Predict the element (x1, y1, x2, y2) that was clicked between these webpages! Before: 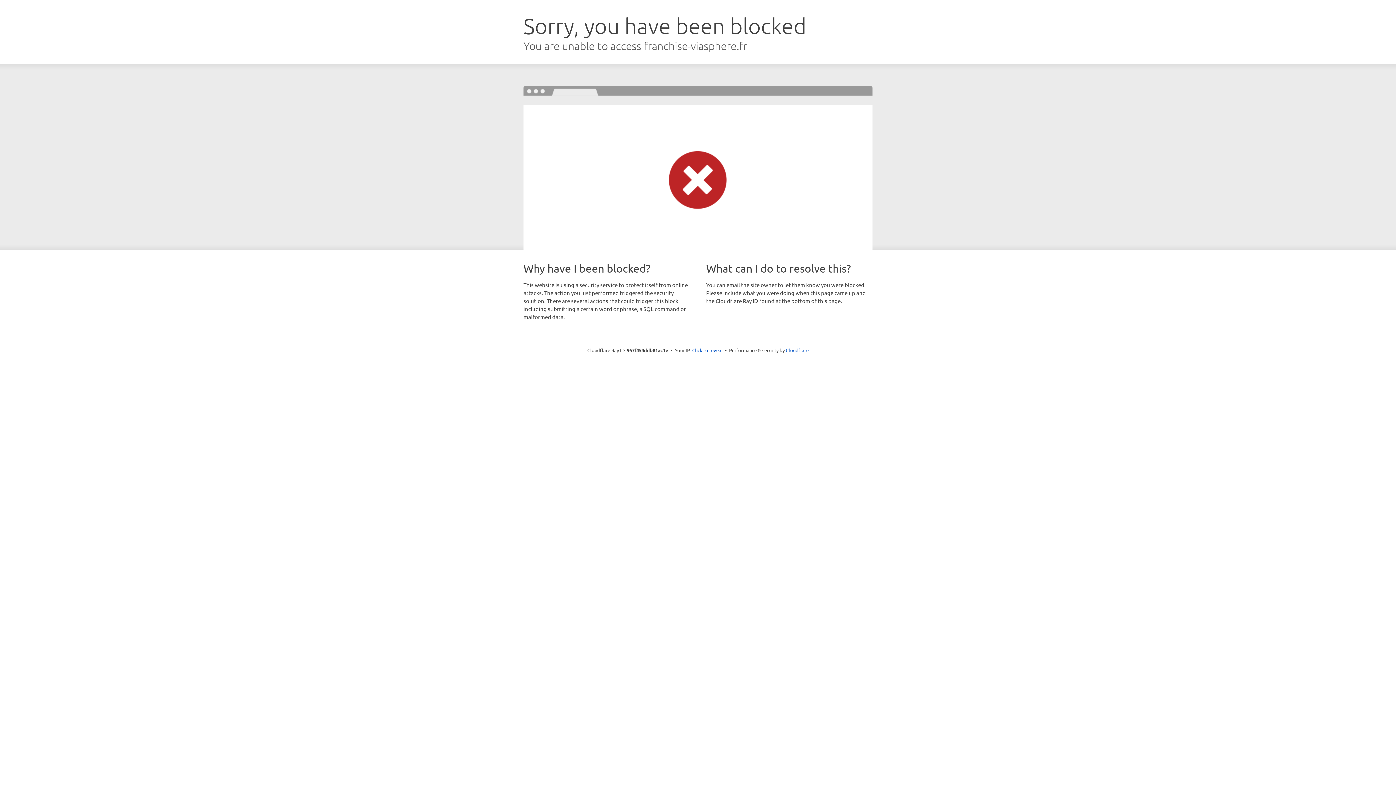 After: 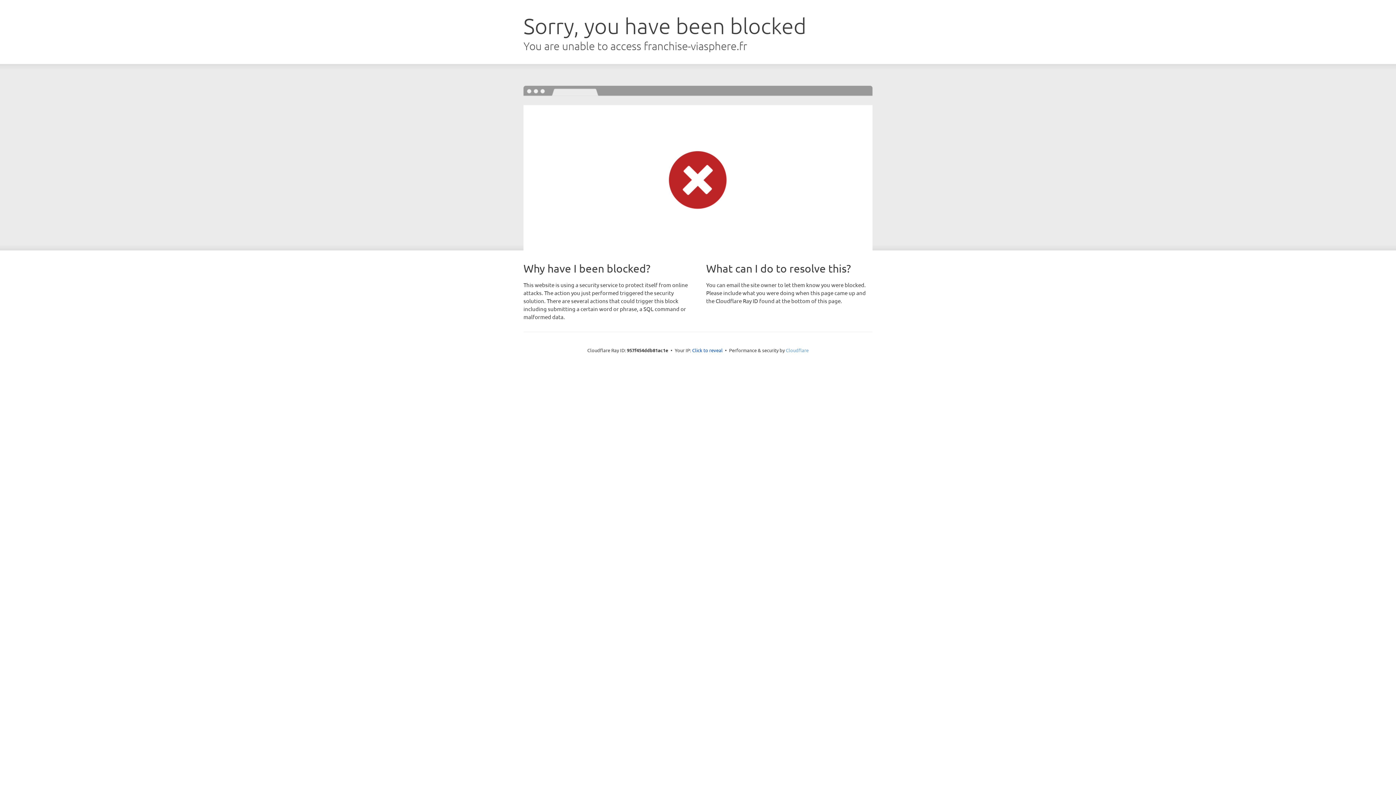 Action: bbox: (786, 347, 808, 353) label: Cloudflare